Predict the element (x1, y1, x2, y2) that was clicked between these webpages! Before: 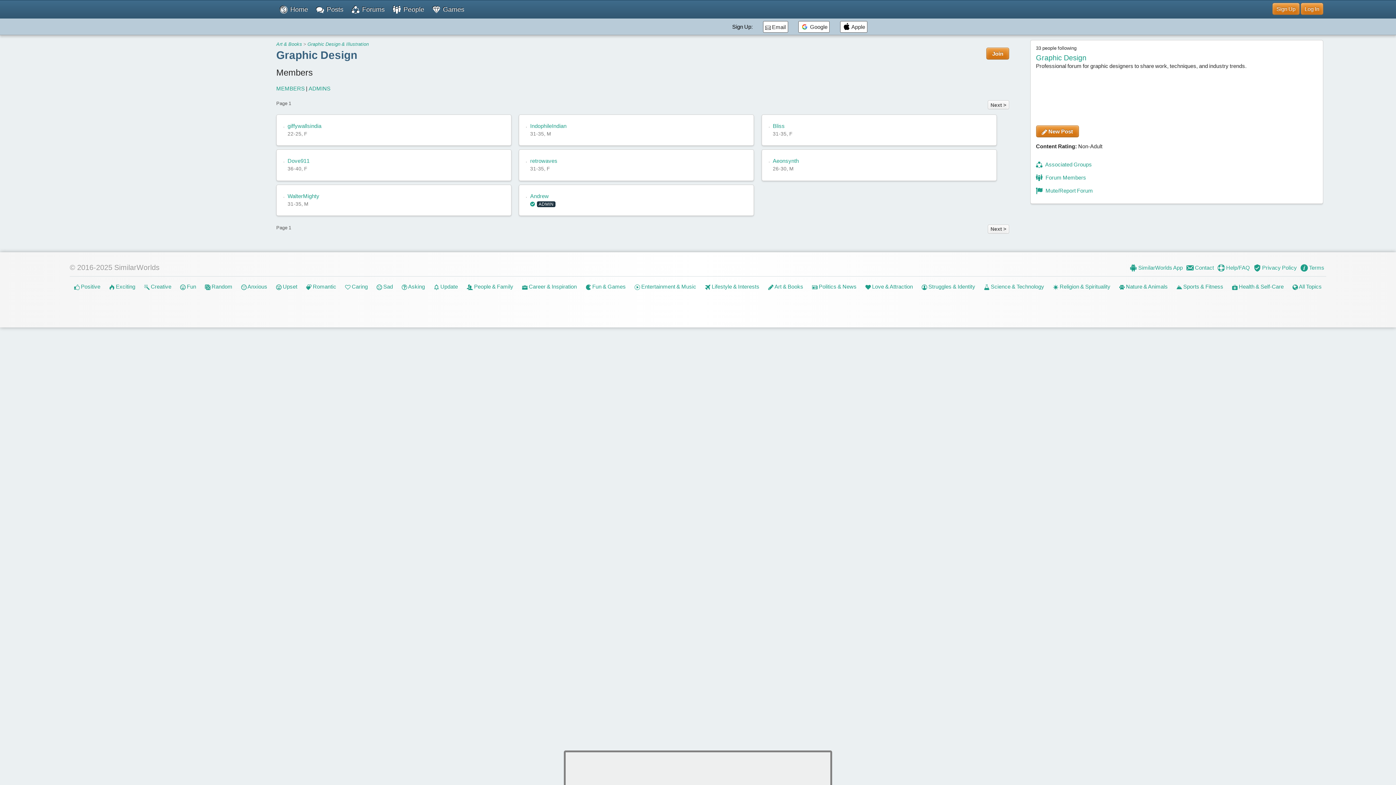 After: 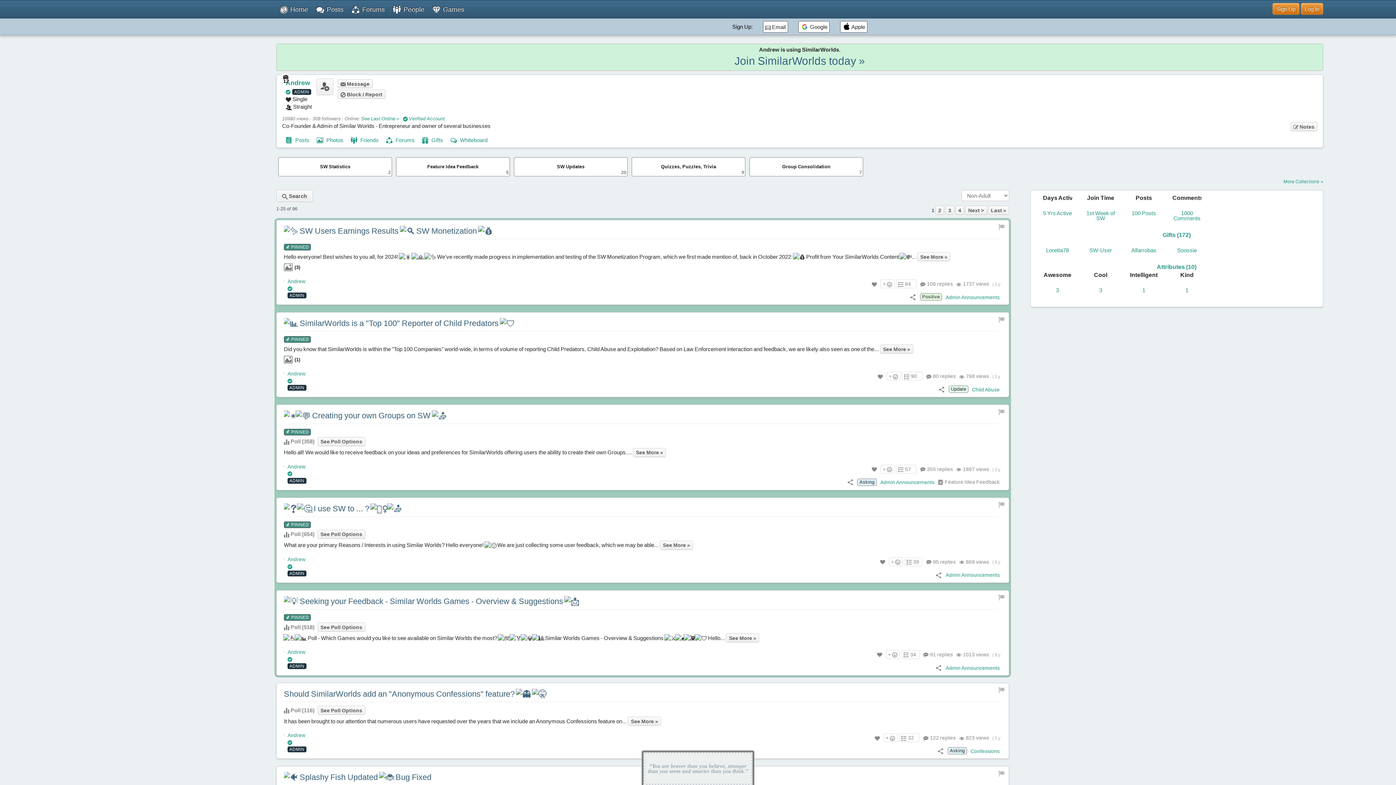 Action: bbox: (530, 193, 548, 199) label: Andrew